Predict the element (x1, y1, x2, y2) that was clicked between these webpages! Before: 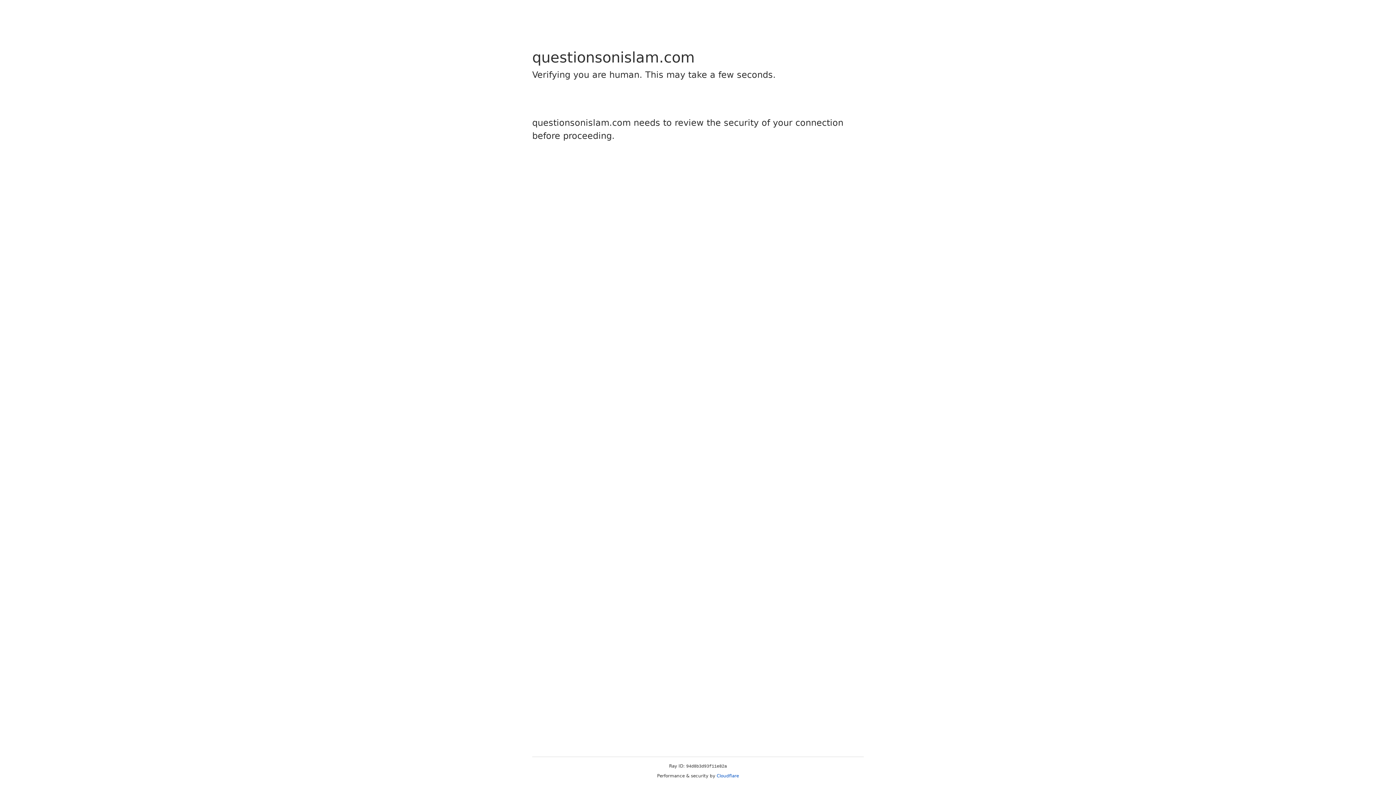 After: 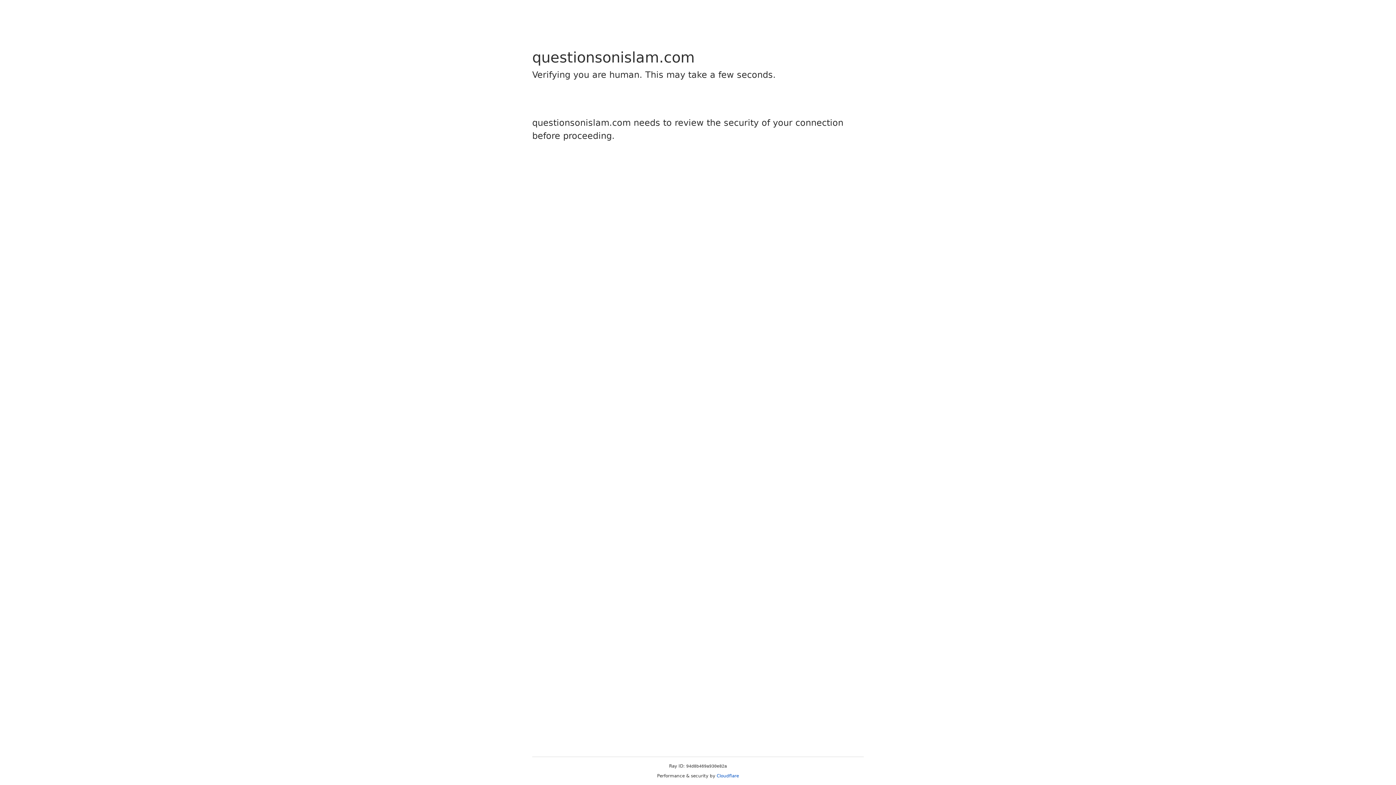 Action: bbox: (716, 773, 739, 778) label: Cloudflare